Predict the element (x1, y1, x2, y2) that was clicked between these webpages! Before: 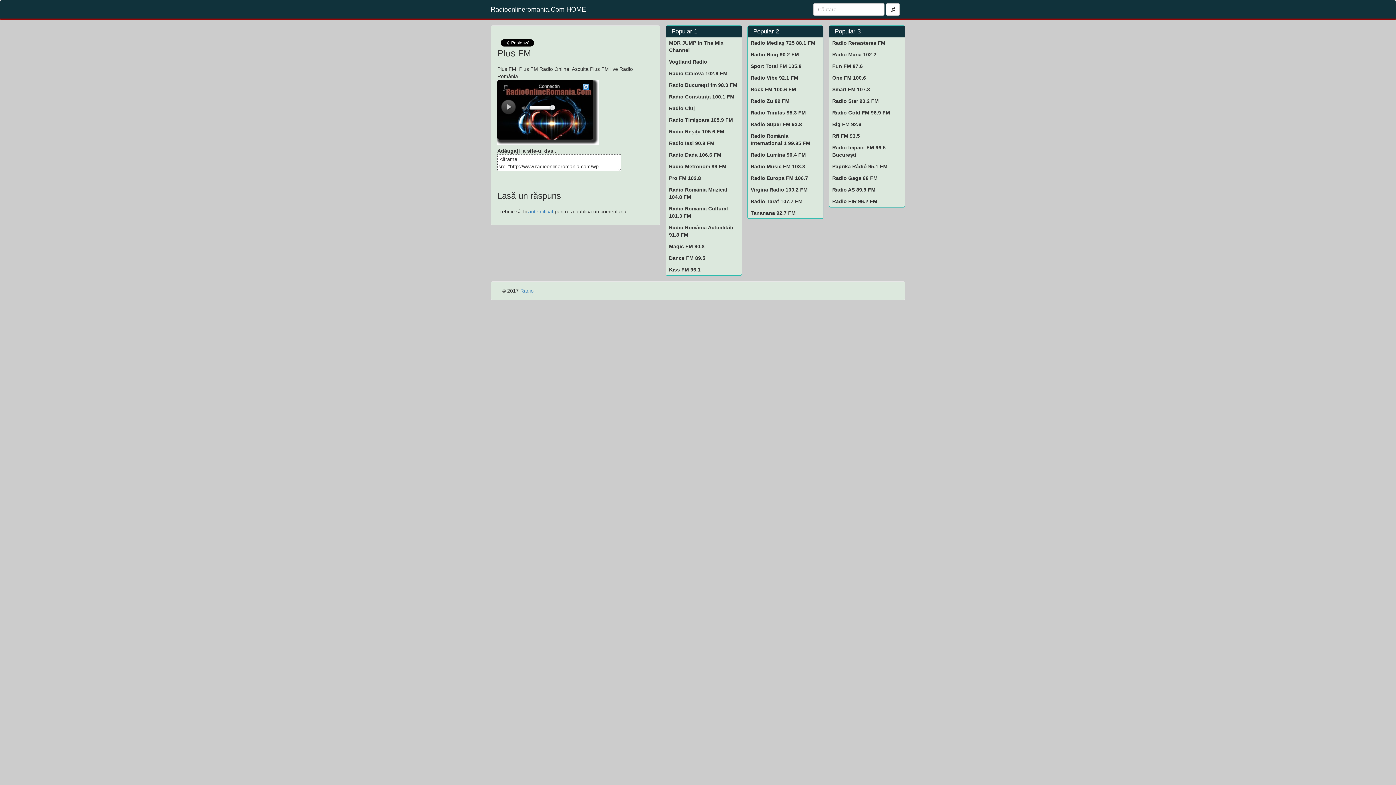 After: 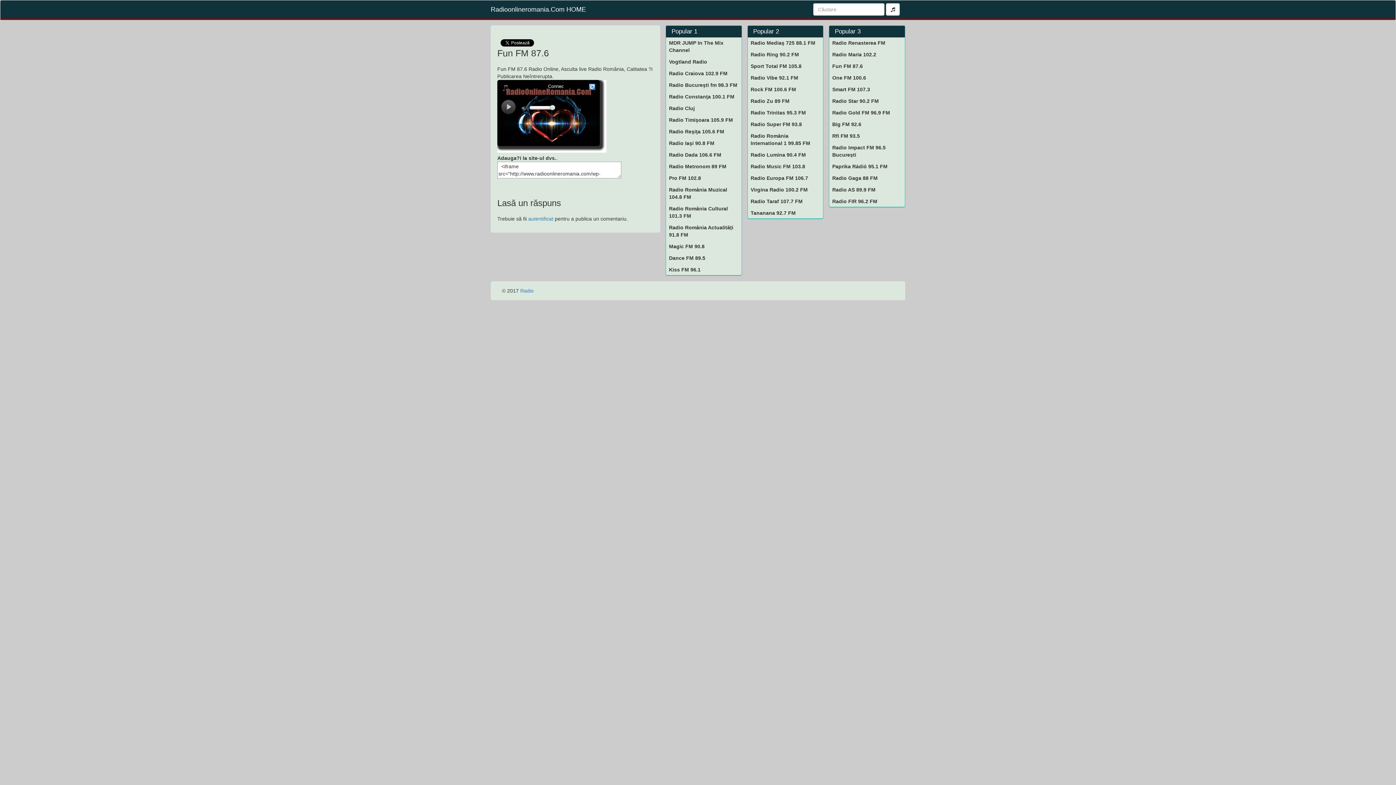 Action: label: Fun FM 87.6 bbox: (829, 60, 905, 71)